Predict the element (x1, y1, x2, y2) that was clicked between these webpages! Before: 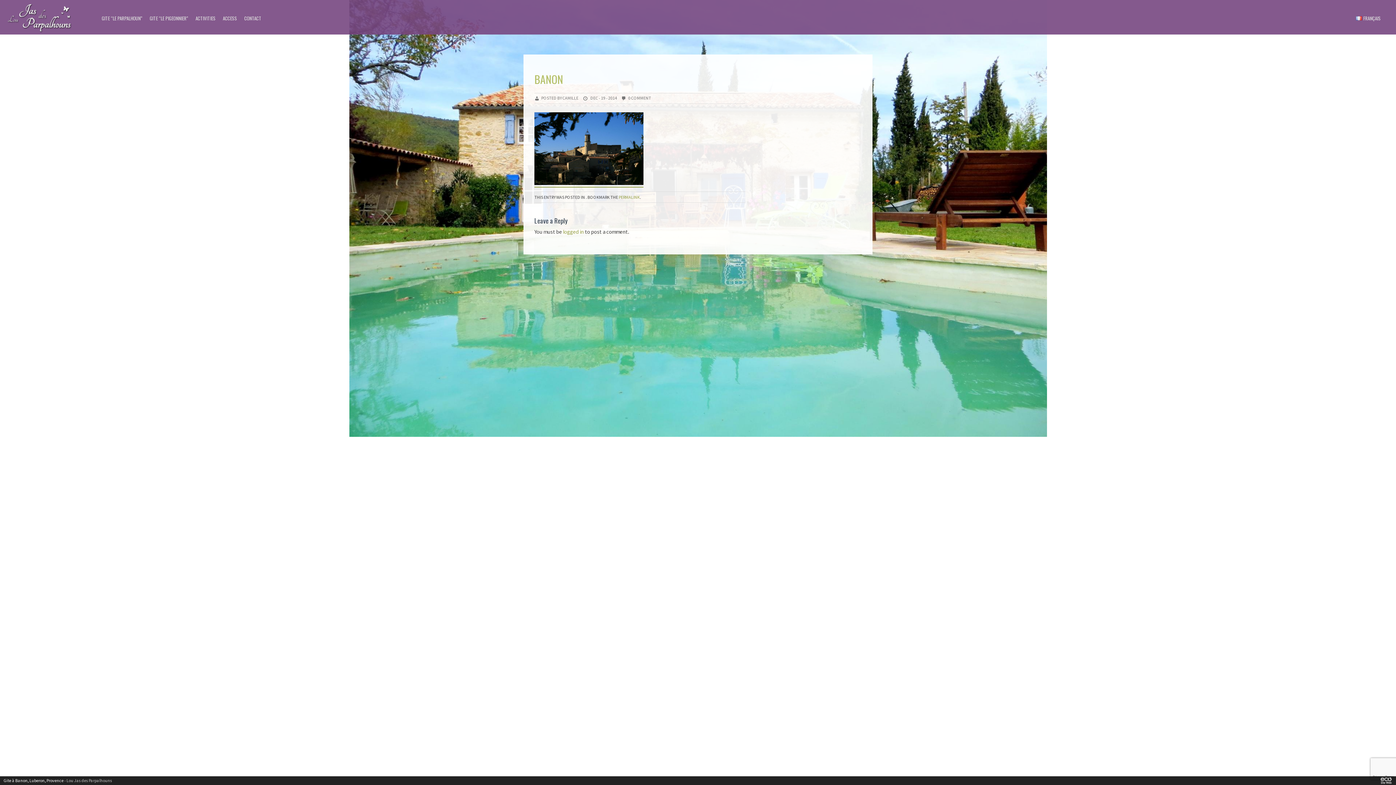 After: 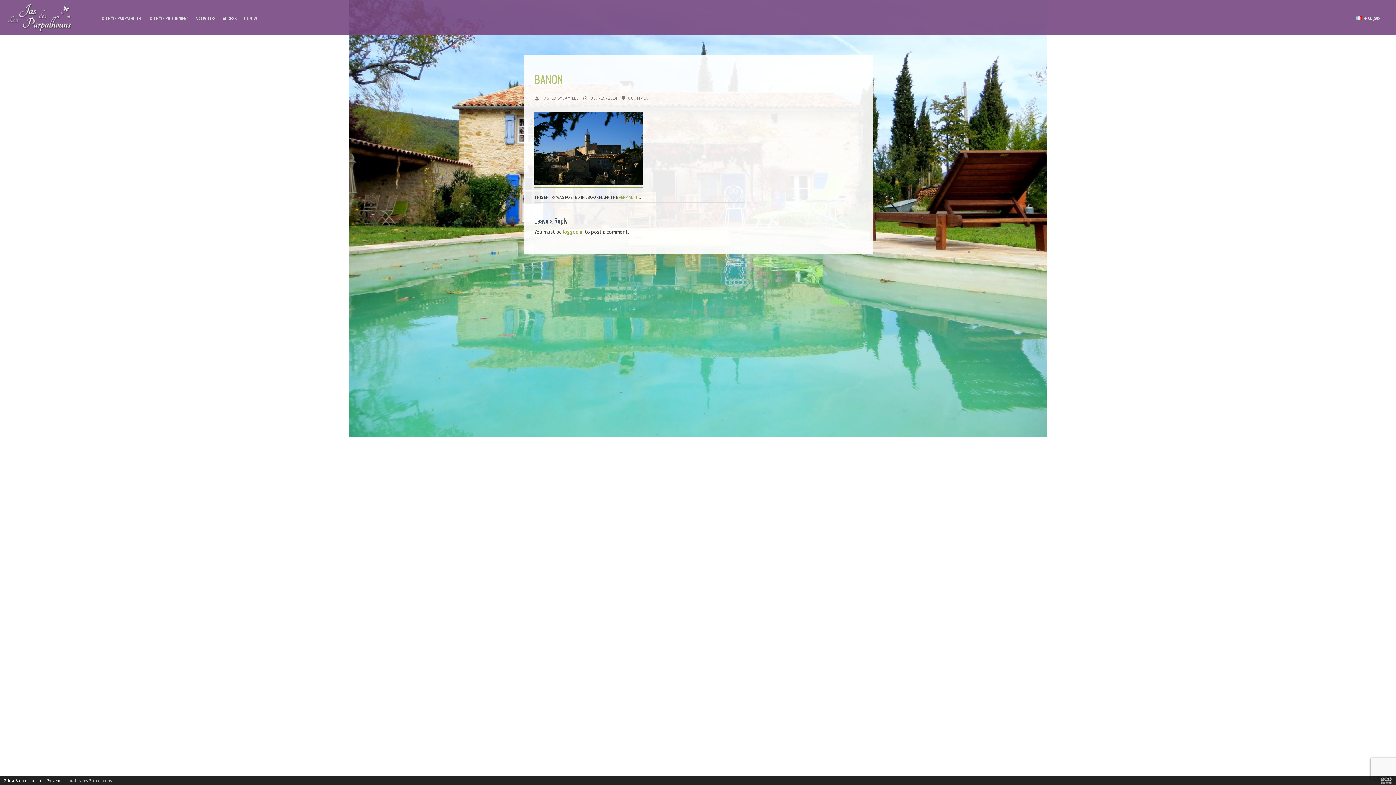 Action: label: PERMALINK bbox: (618, 194, 640, 199)